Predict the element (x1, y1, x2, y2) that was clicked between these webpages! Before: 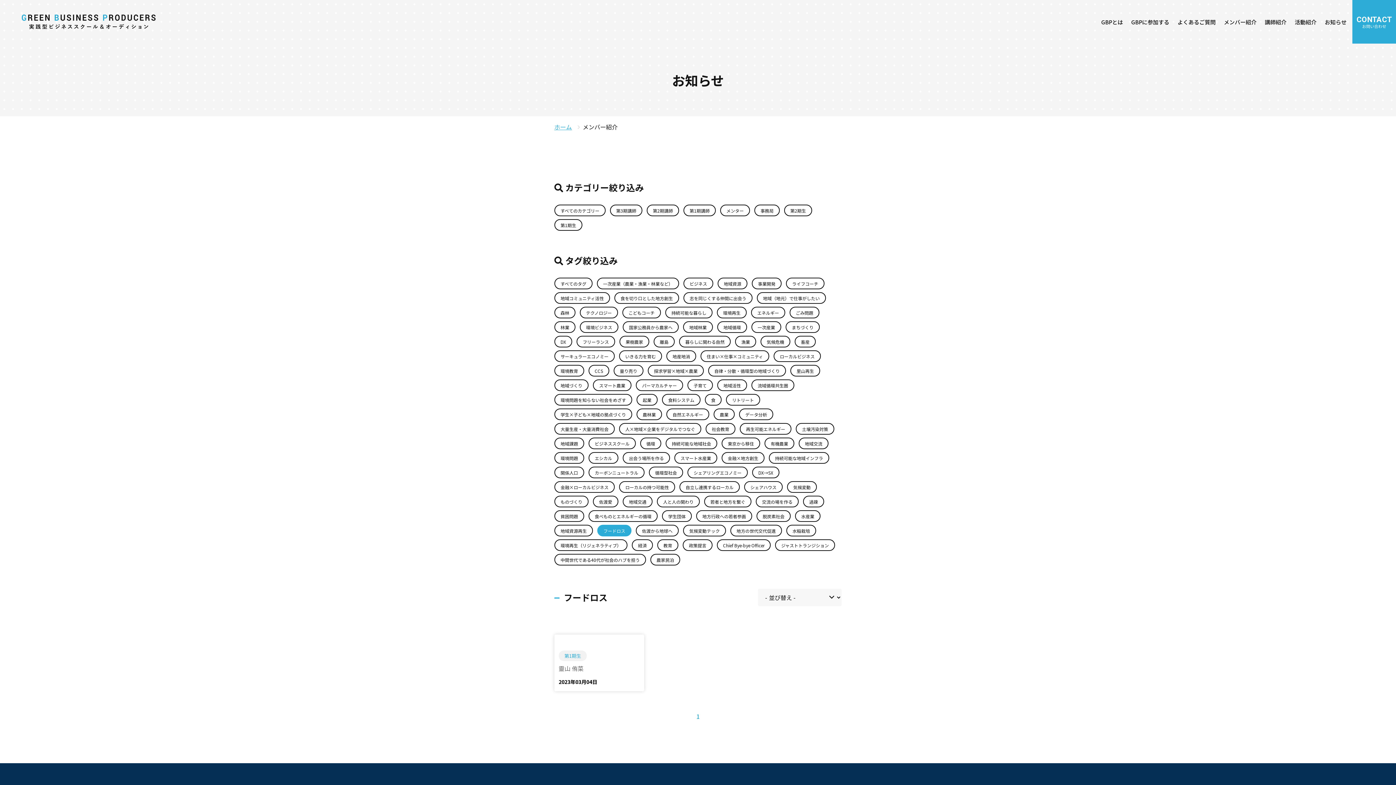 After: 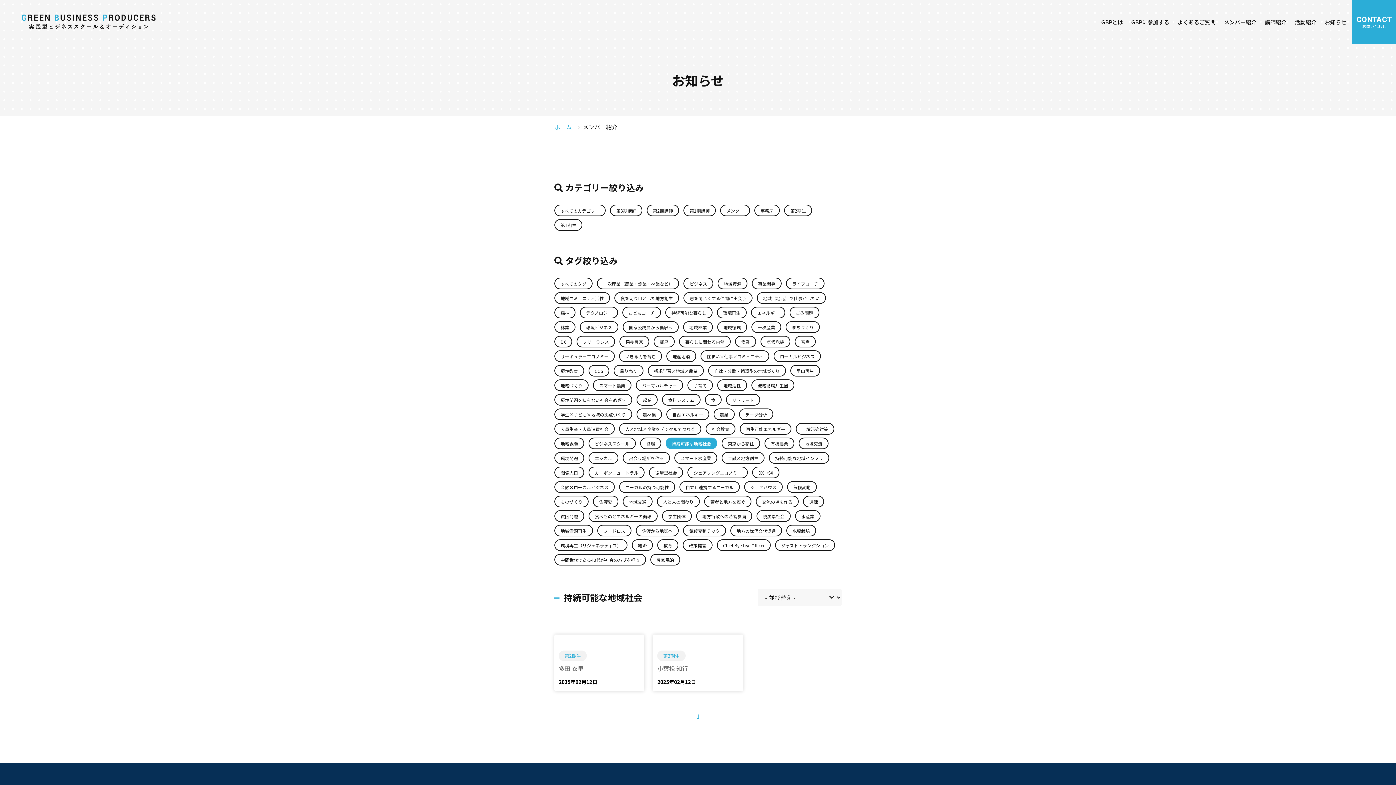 Action: label: 持続可能な地域社会 bbox: (665, 437, 717, 449)